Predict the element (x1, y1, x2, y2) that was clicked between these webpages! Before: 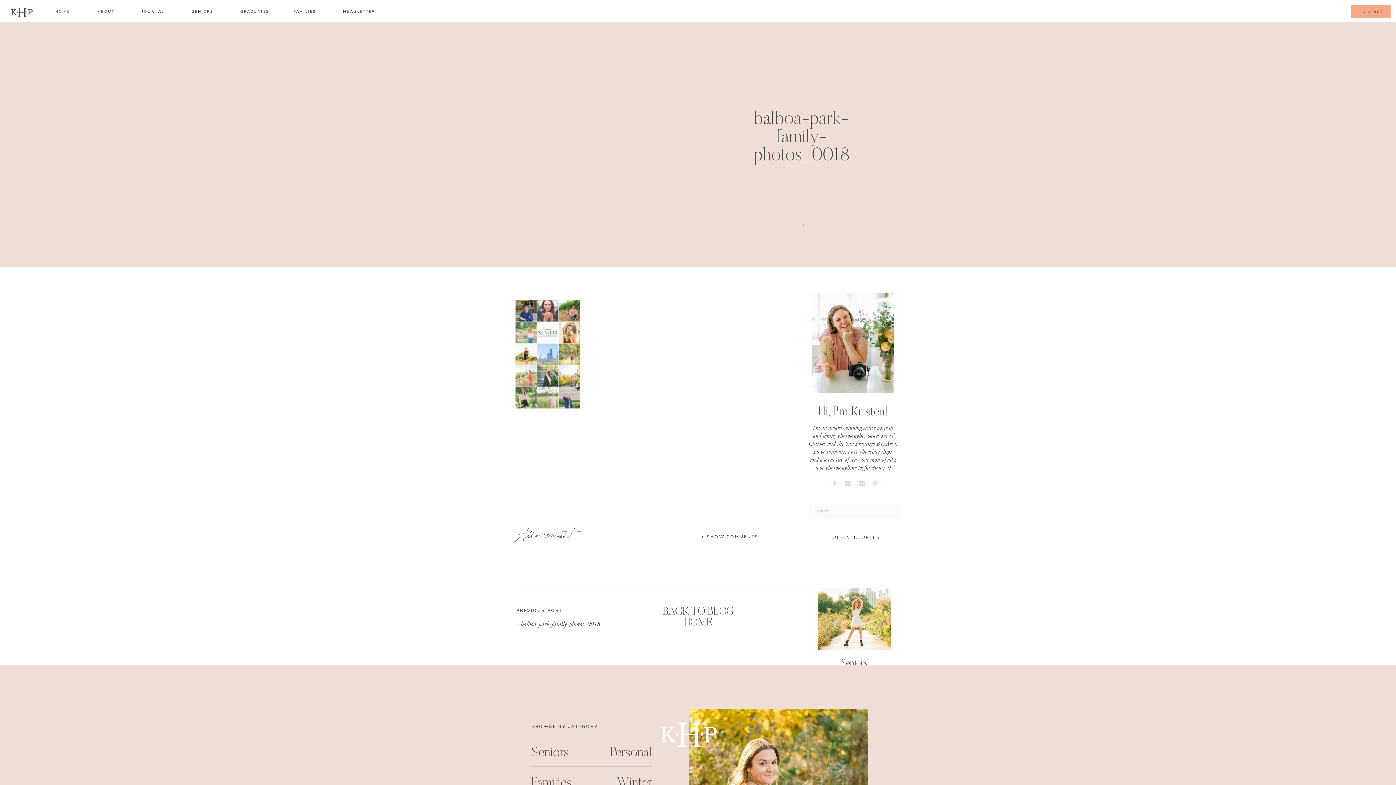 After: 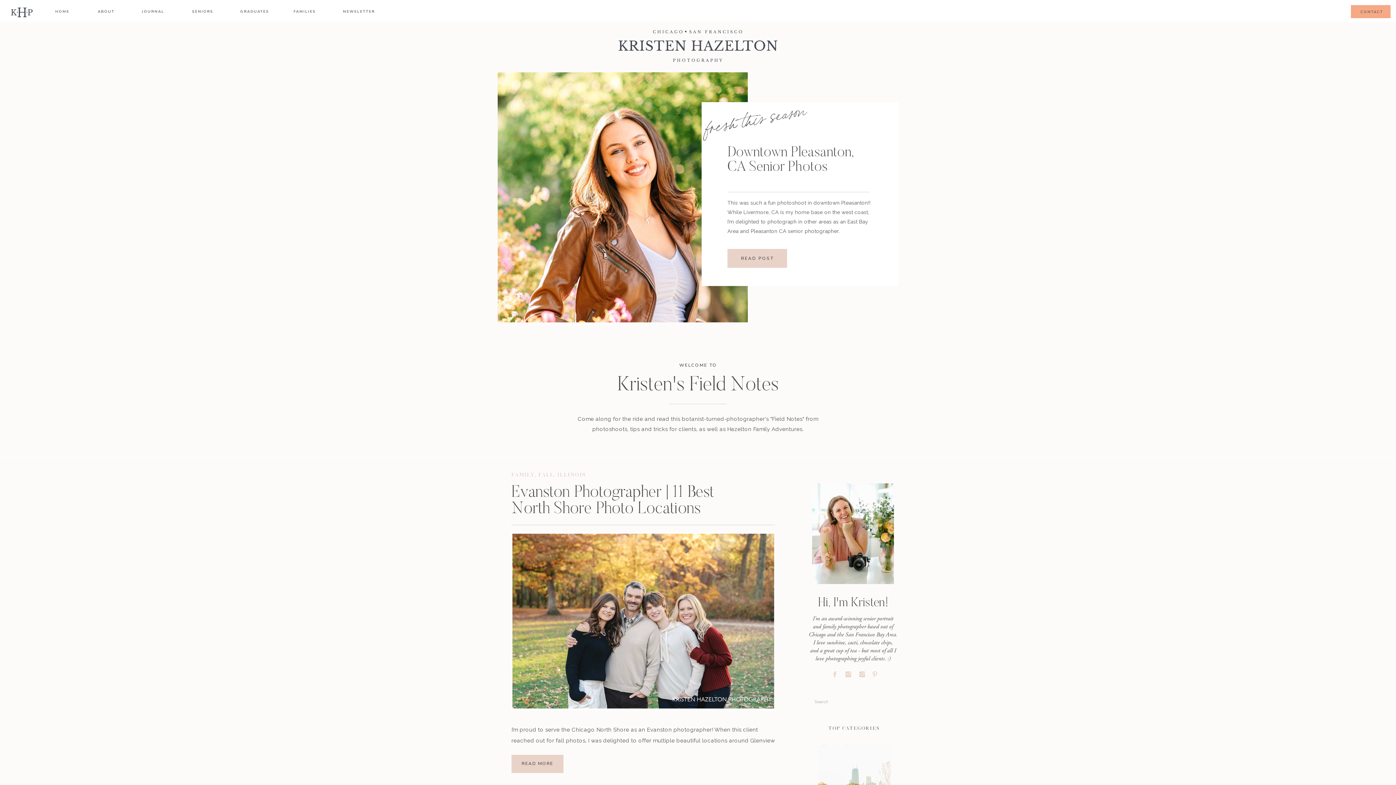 Action: bbox: (531, 777, 581, 790) label: Families
